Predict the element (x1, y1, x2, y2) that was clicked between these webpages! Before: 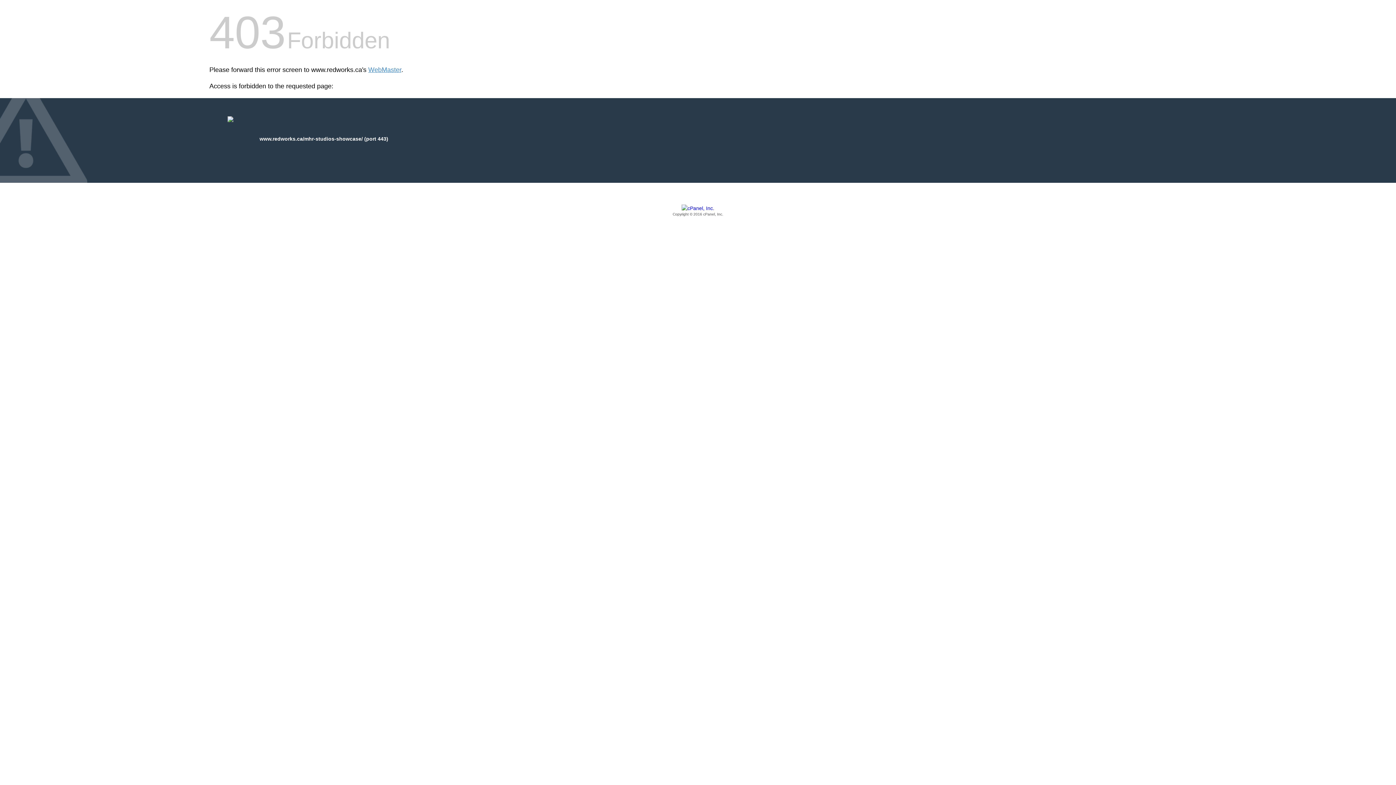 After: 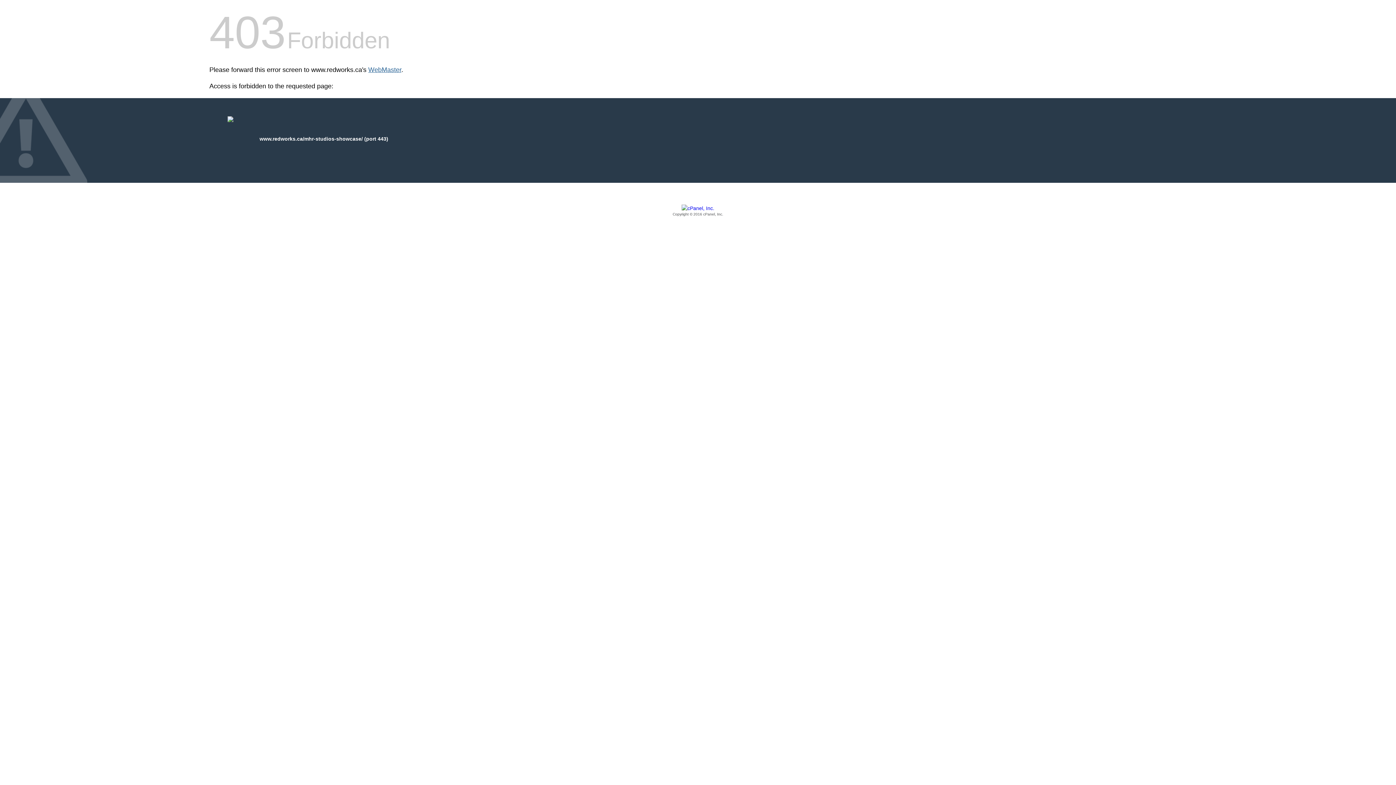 Action: label: WebMaster bbox: (368, 66, 401, 73)